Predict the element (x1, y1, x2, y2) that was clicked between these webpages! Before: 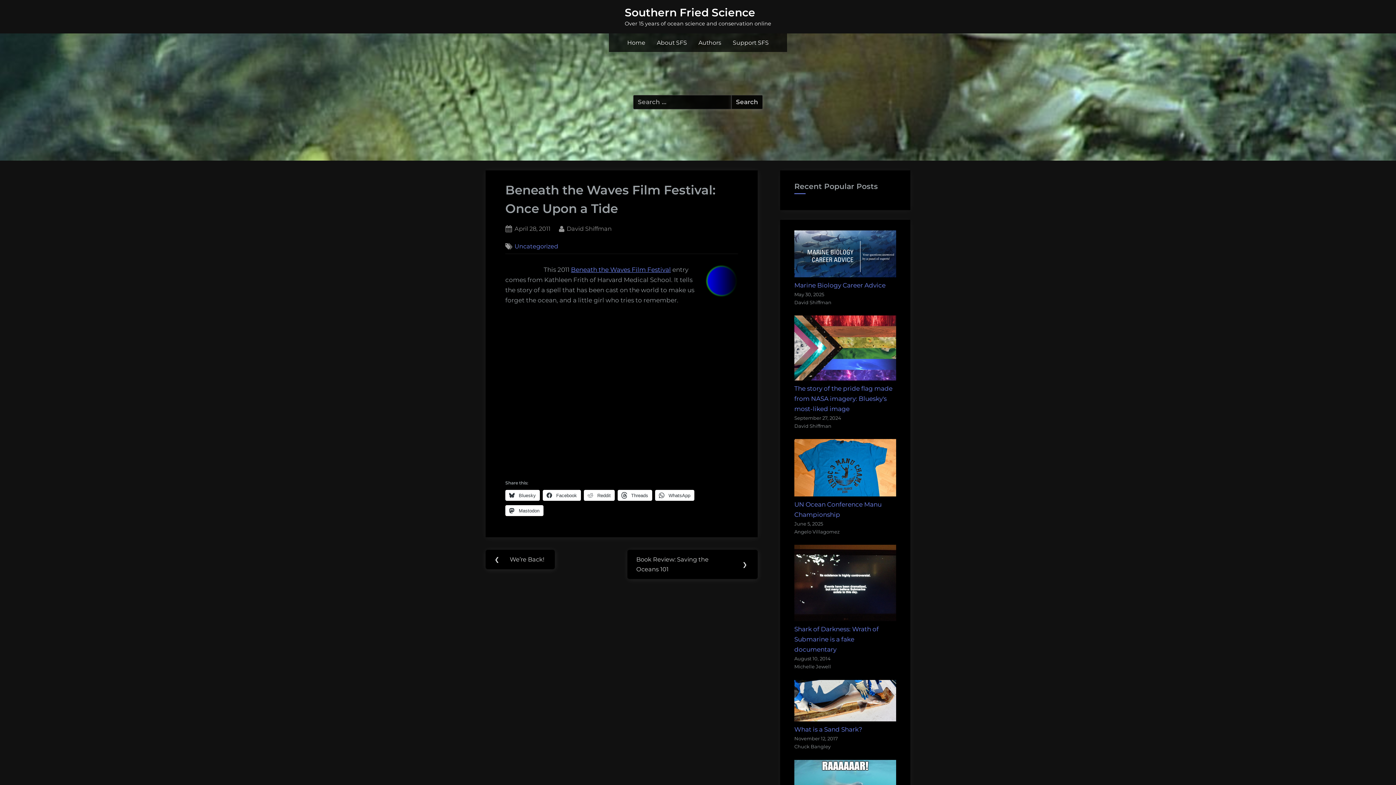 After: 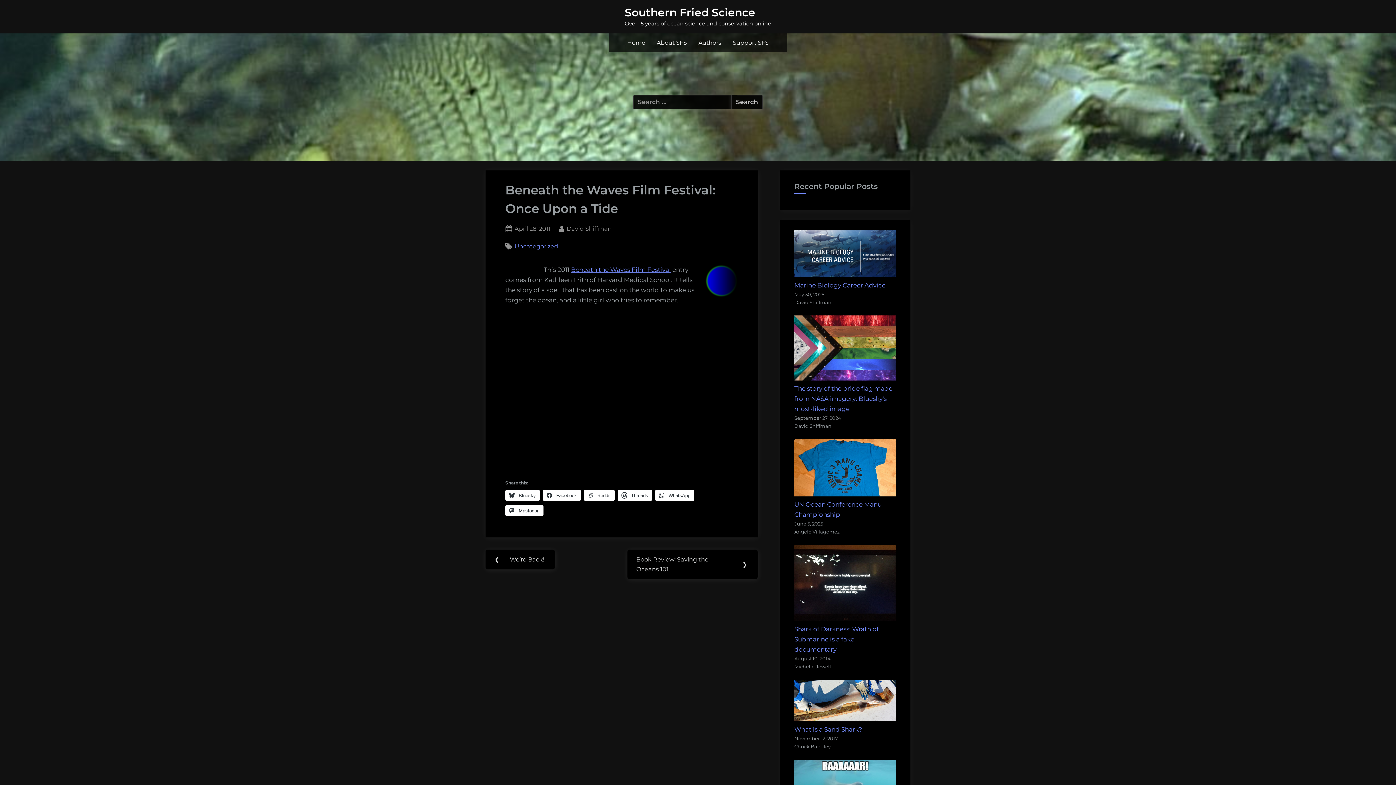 Action: label: Posted on
April 28, 2011 bbox: (514, 223, 550, 234)